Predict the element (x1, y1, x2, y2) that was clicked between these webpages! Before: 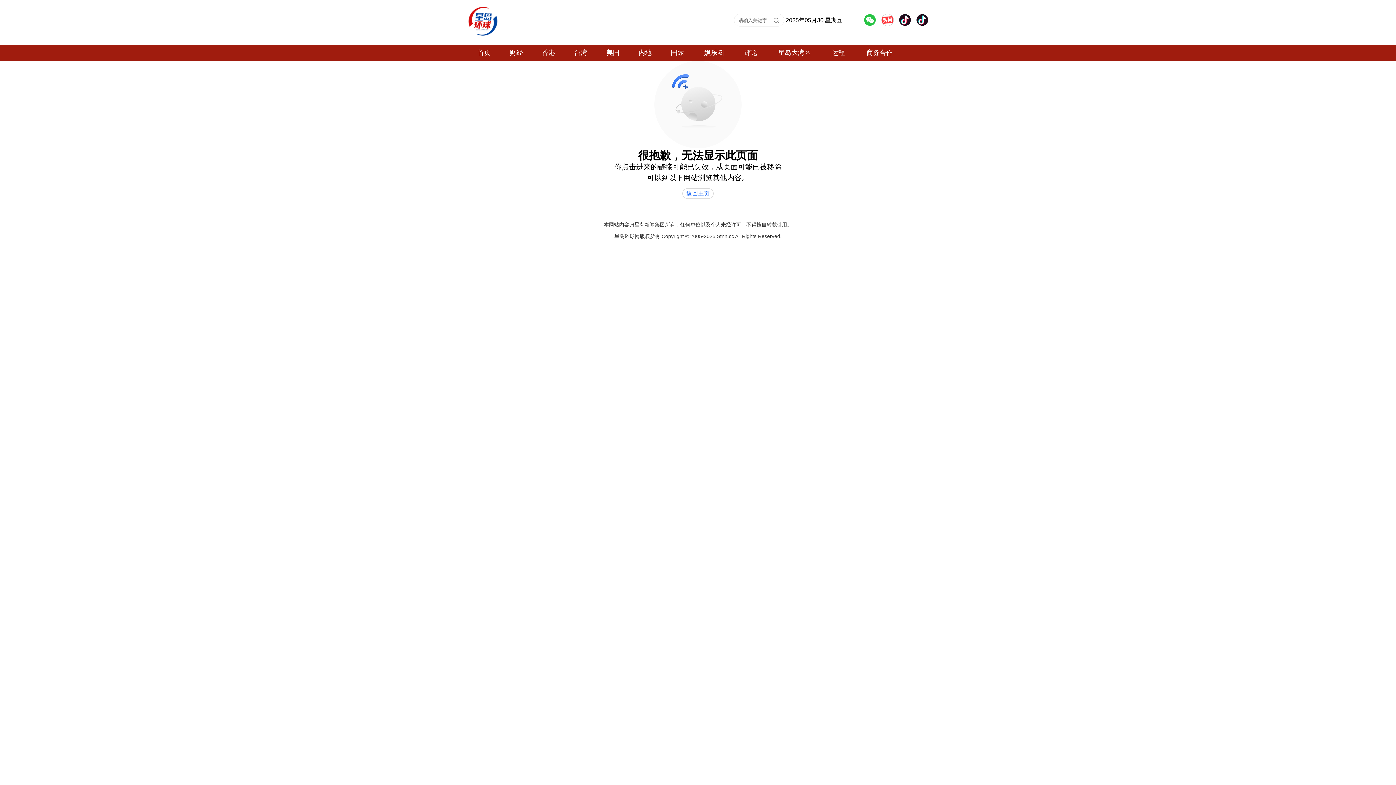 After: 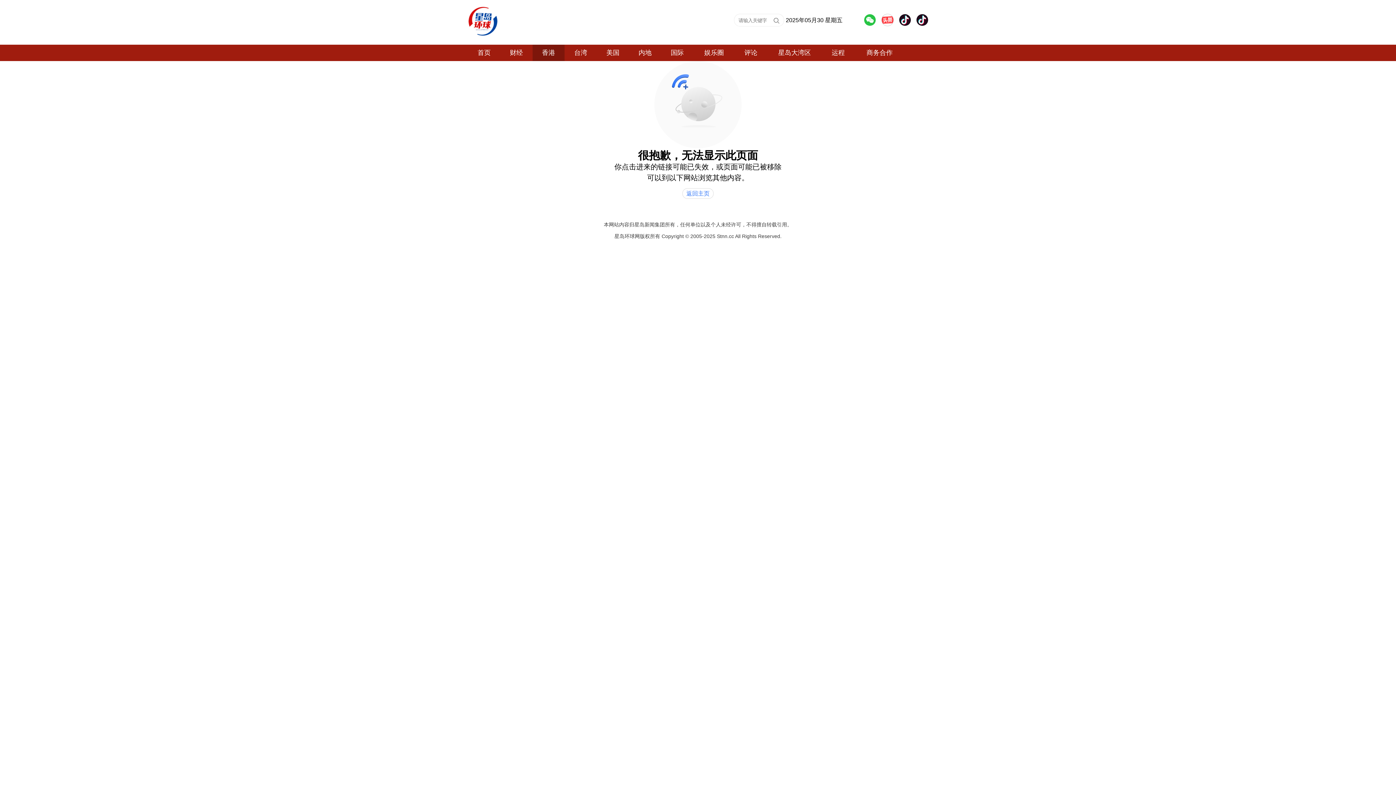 Action: bbox: (532, 44, 564, 61) label: 香港